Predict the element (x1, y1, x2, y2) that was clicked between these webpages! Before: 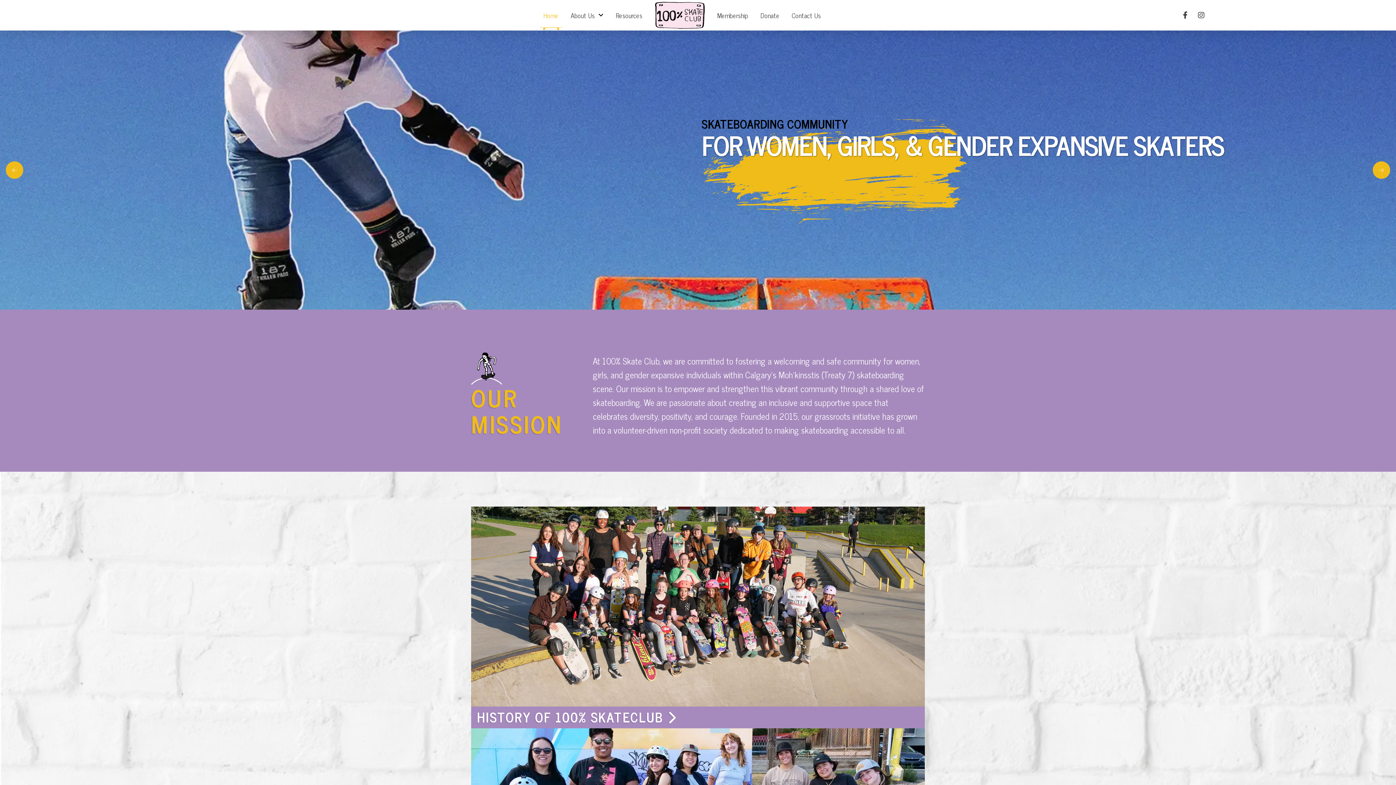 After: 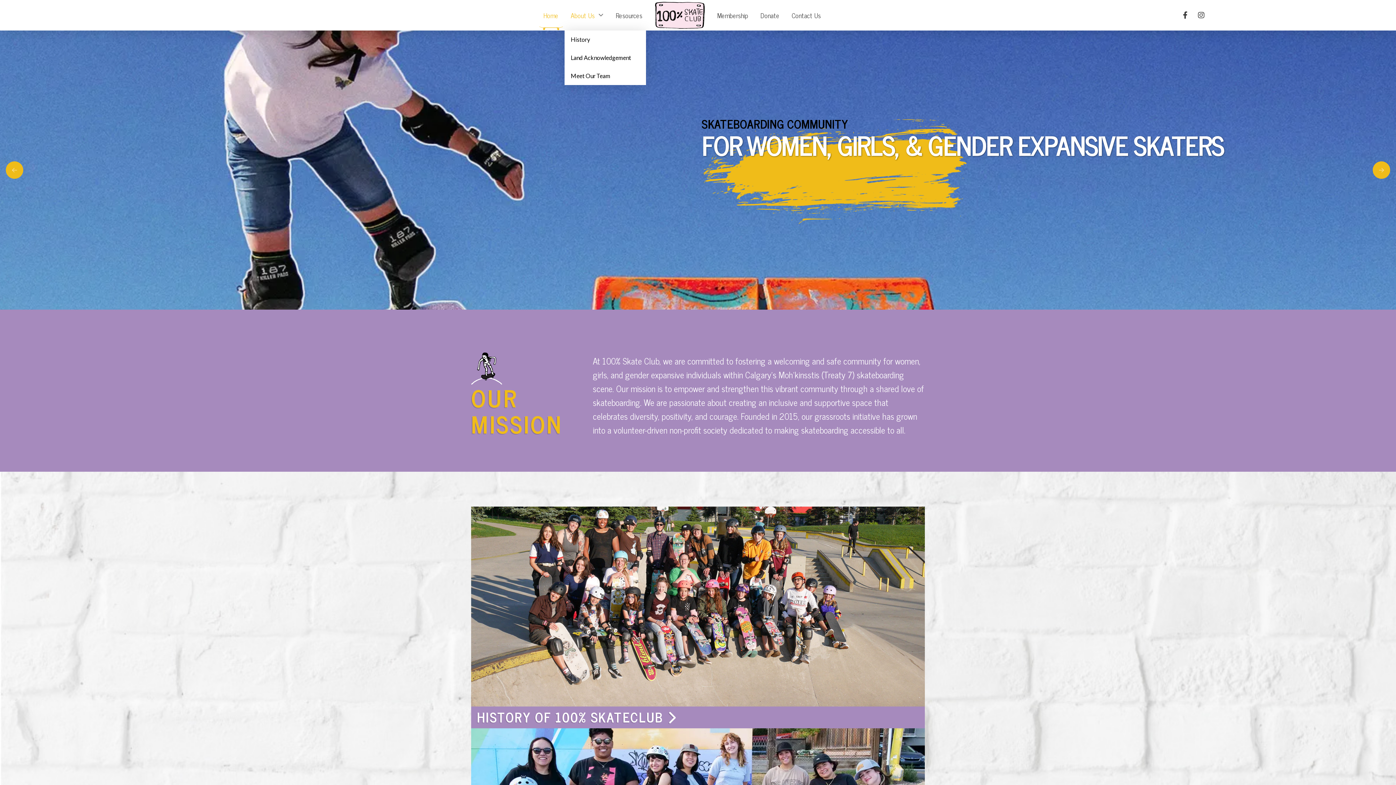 Action: label: About Us bbox: (564, 0, 609, 30)